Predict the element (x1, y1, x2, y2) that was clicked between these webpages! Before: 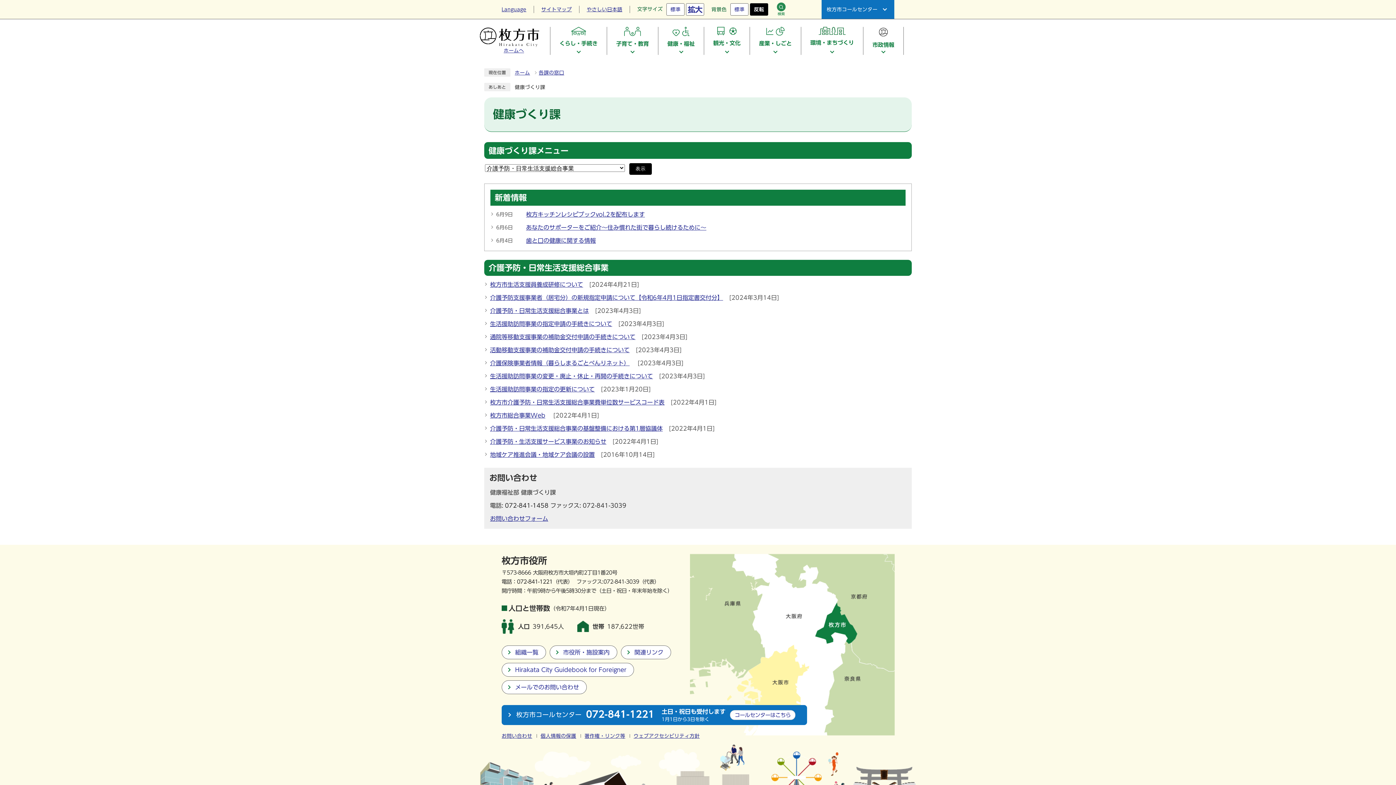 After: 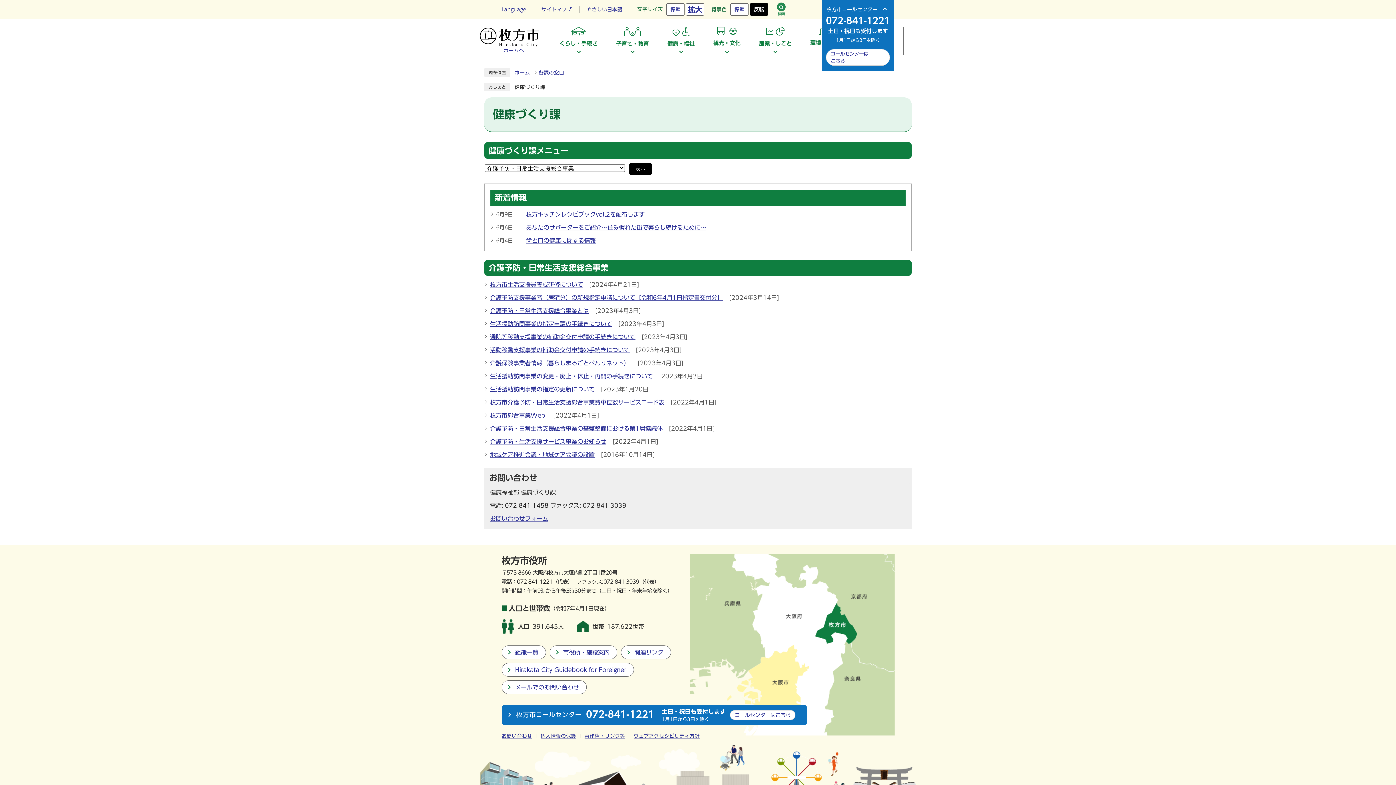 Action: bbox: (821, 0, 894, 18) label: 枚方市コールセンター